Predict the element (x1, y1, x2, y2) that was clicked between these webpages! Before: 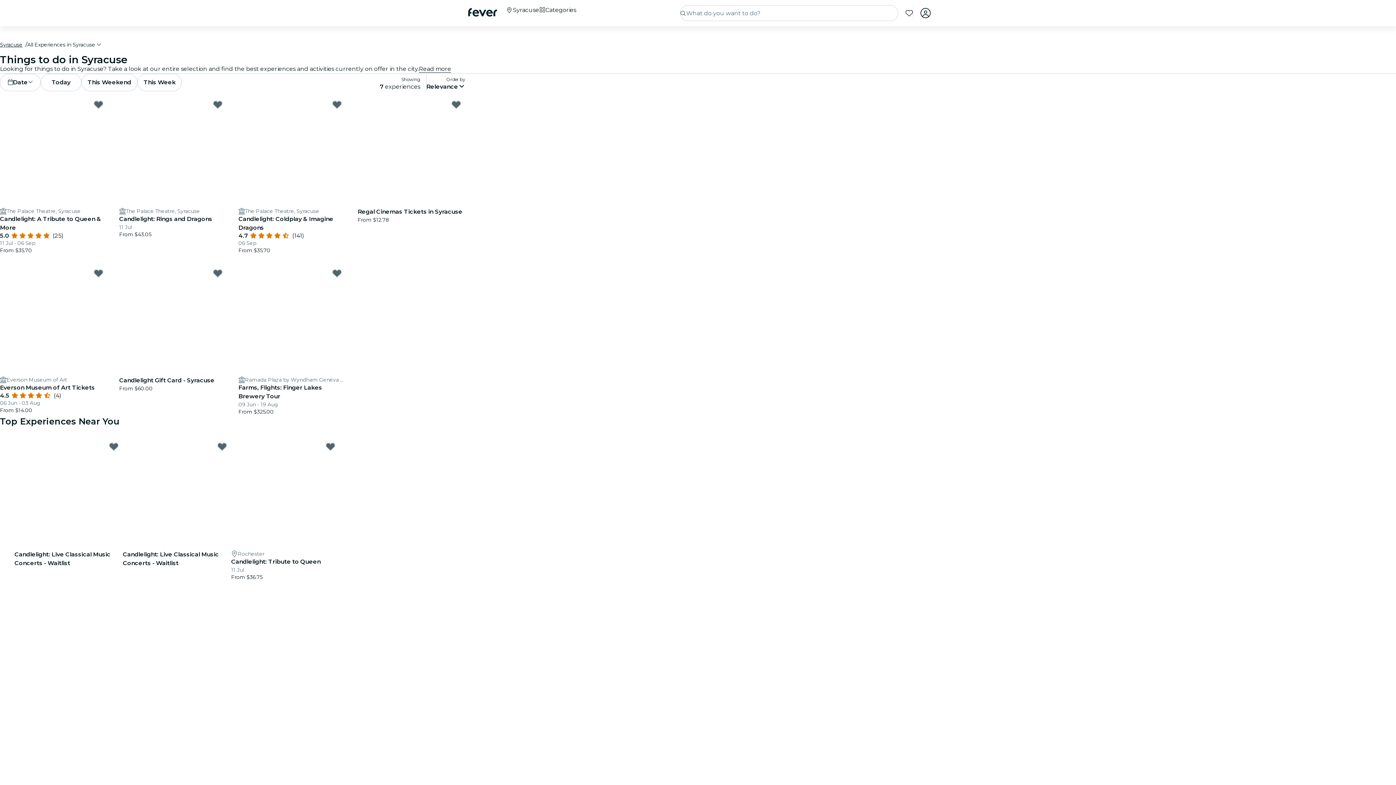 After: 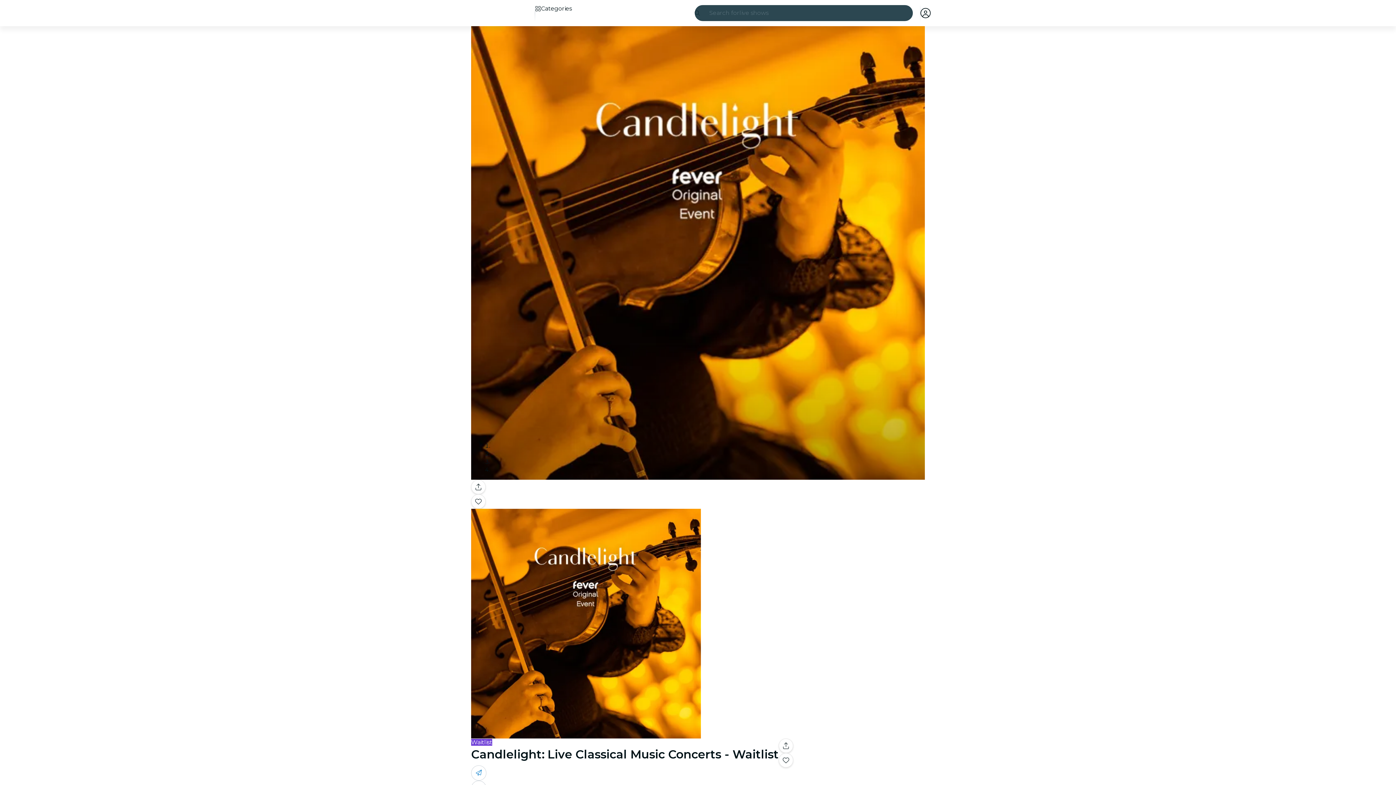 Action: bbox: (14, 439, 122, 439)